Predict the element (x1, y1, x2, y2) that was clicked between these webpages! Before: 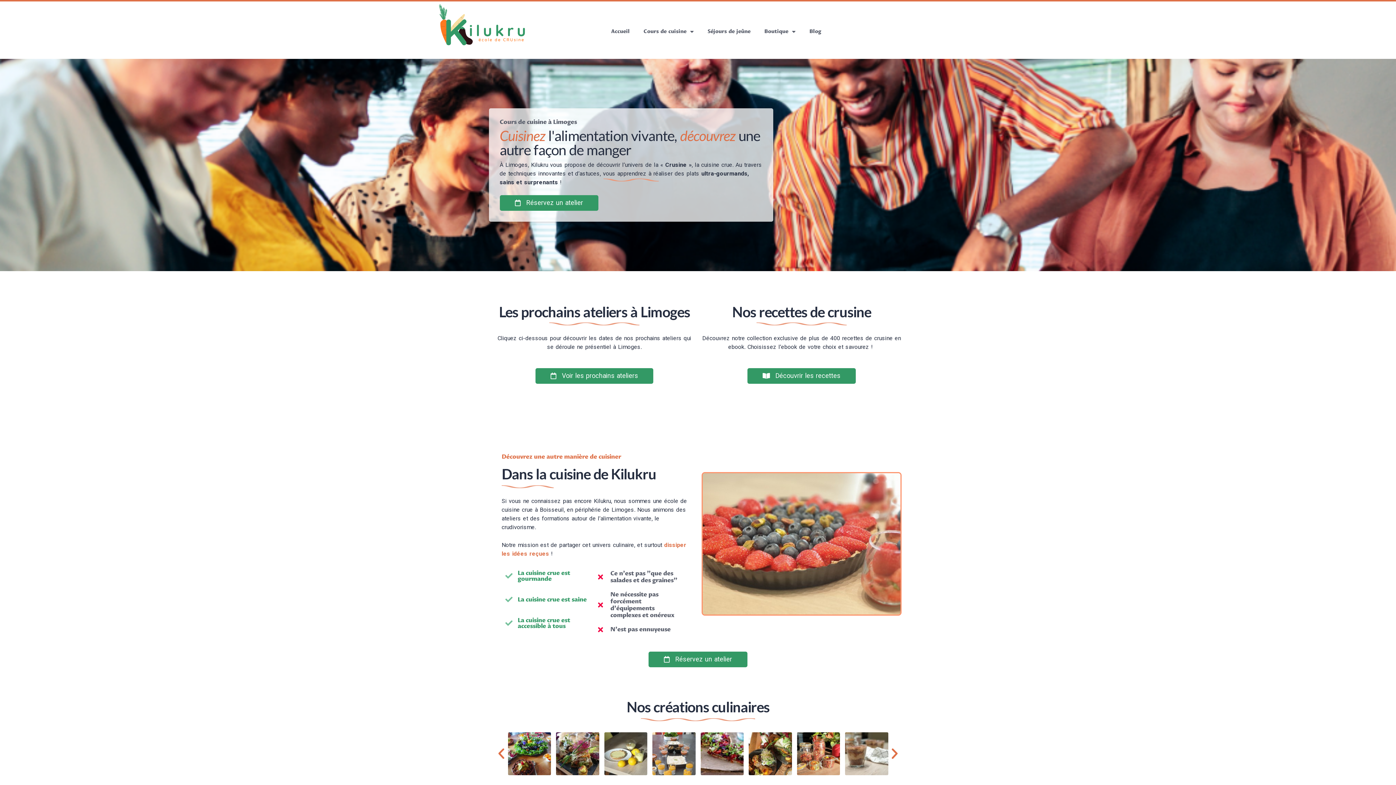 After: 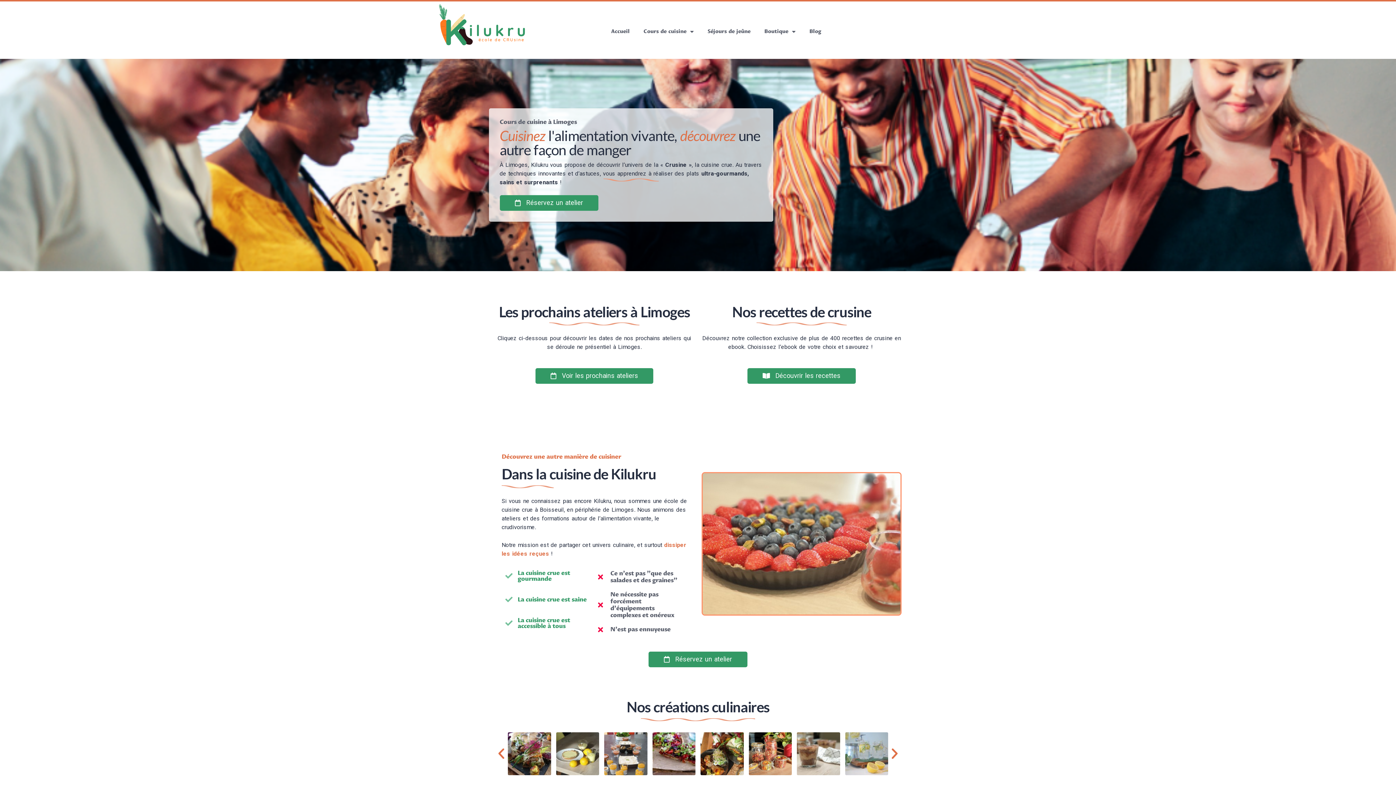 Action: label: Previous slide bbox: (494, 747, 508, 761)